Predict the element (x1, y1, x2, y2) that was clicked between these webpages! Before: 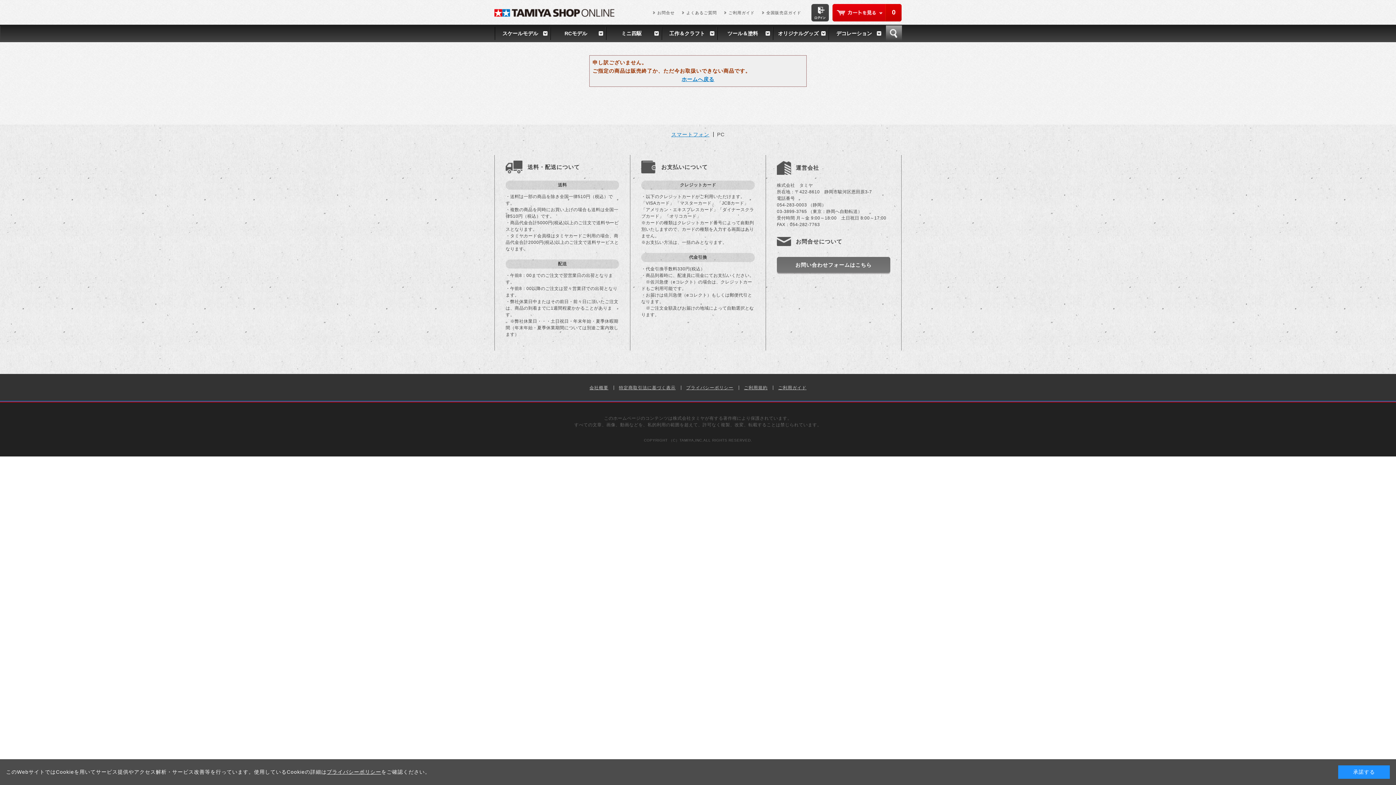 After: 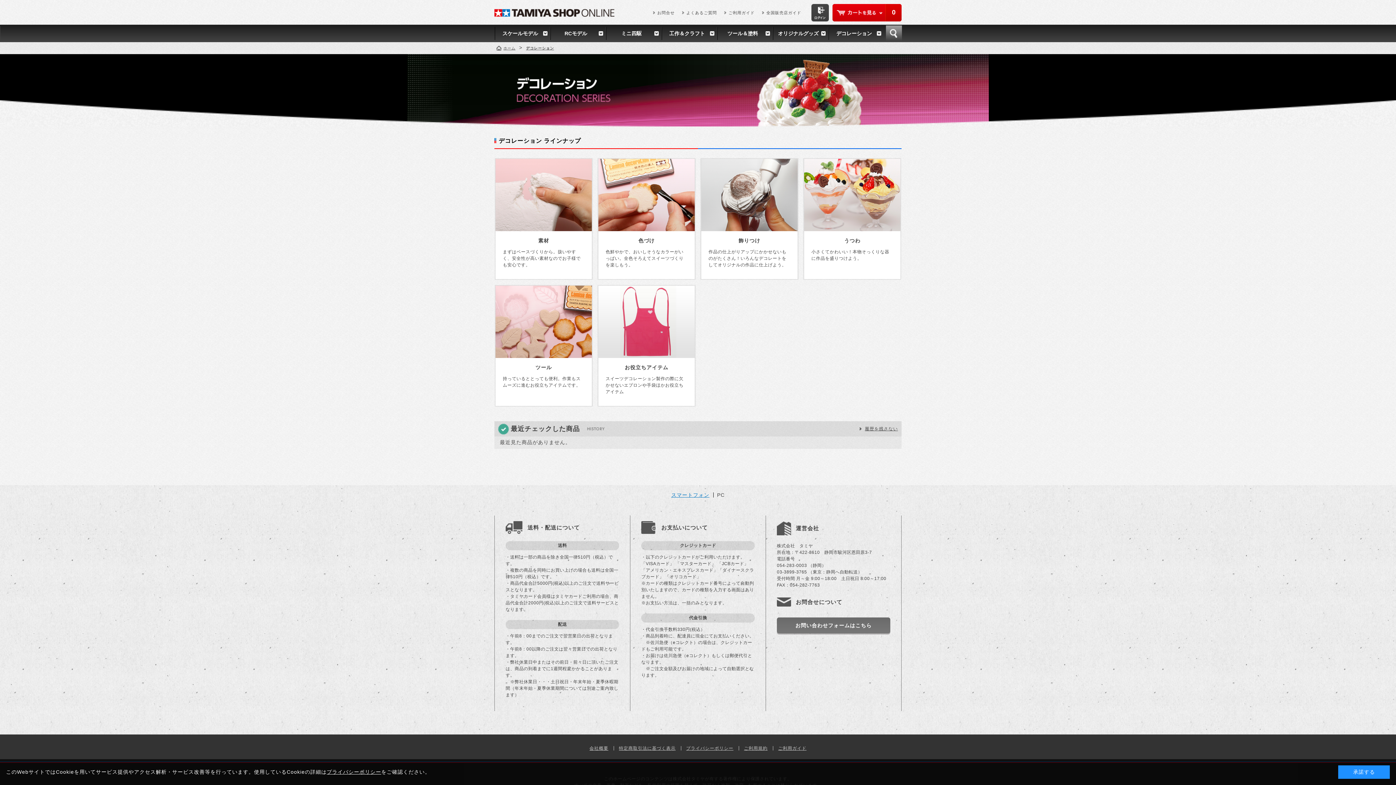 Action: label: デコレーション bbox: (828, 26, 884, 40)